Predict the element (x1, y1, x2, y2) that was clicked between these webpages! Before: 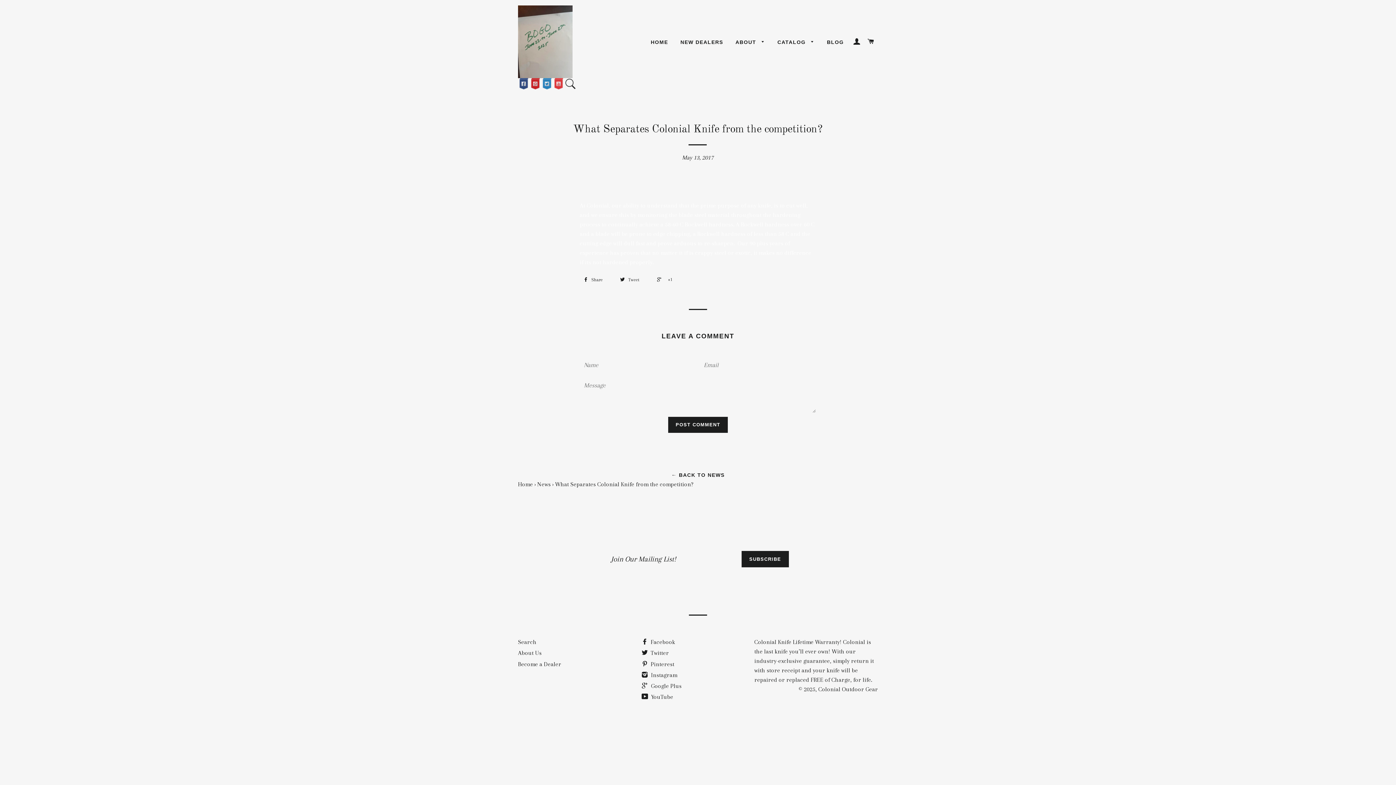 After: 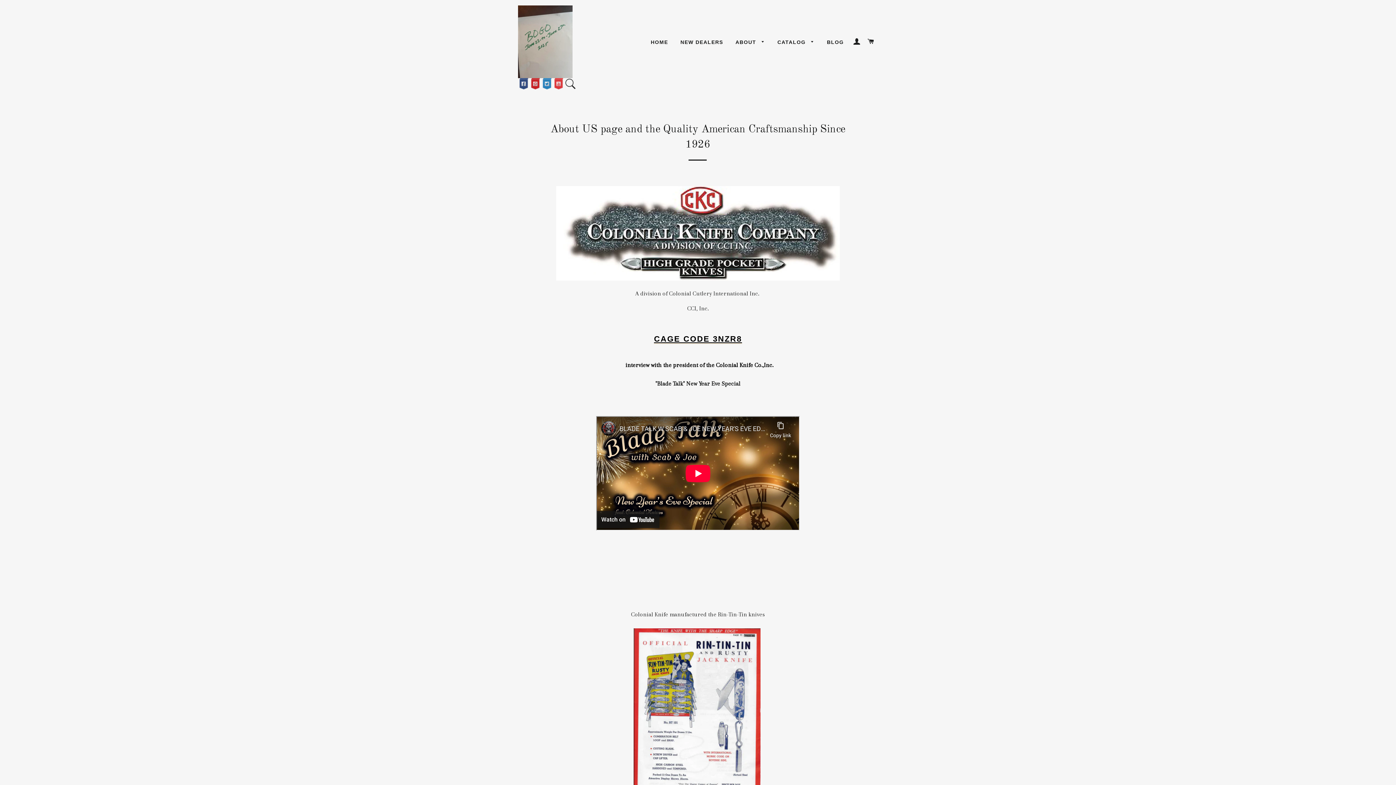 Action: label: About Us bbox: (518, 649, 541, 656)